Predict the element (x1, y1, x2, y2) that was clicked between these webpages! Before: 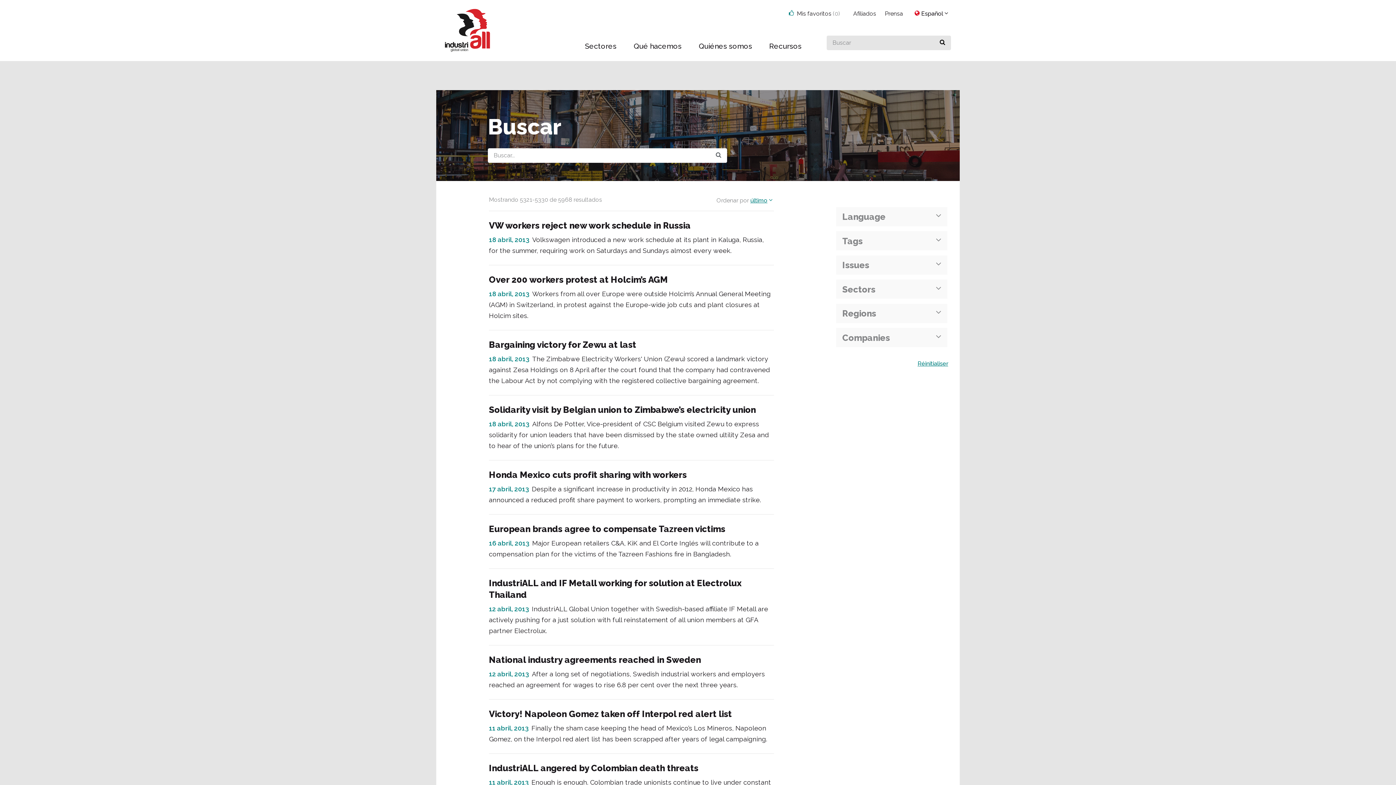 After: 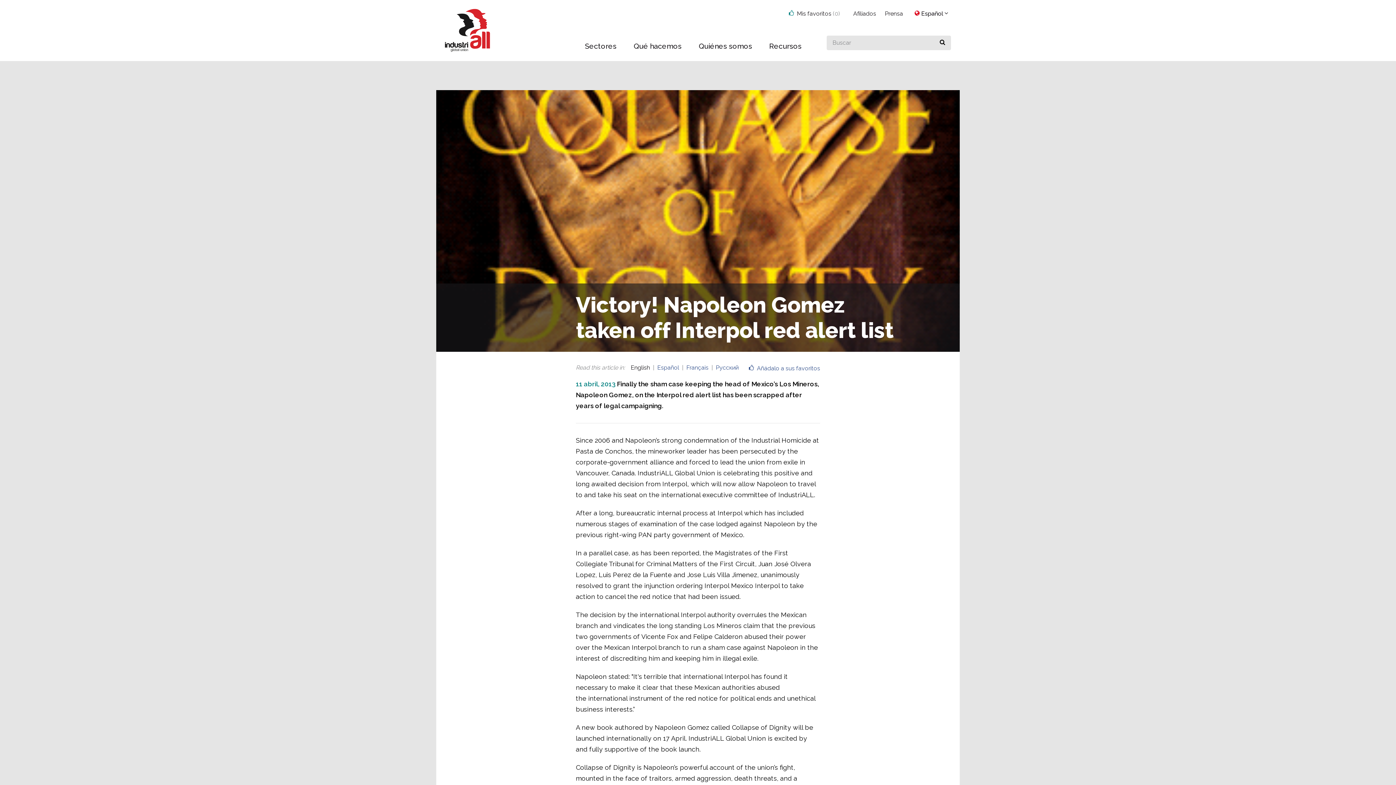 Action: label: Victory! Napoleon Gomez taken off Interpol red alert list

11 abril, 2013Finally the sham case keeping the head of Mexico’s Los Mineros, Napoleon Gomez, on the Interpol red alert list has been scrapped after years of legal campaigning. bbox: (489, 708, 774, 754)